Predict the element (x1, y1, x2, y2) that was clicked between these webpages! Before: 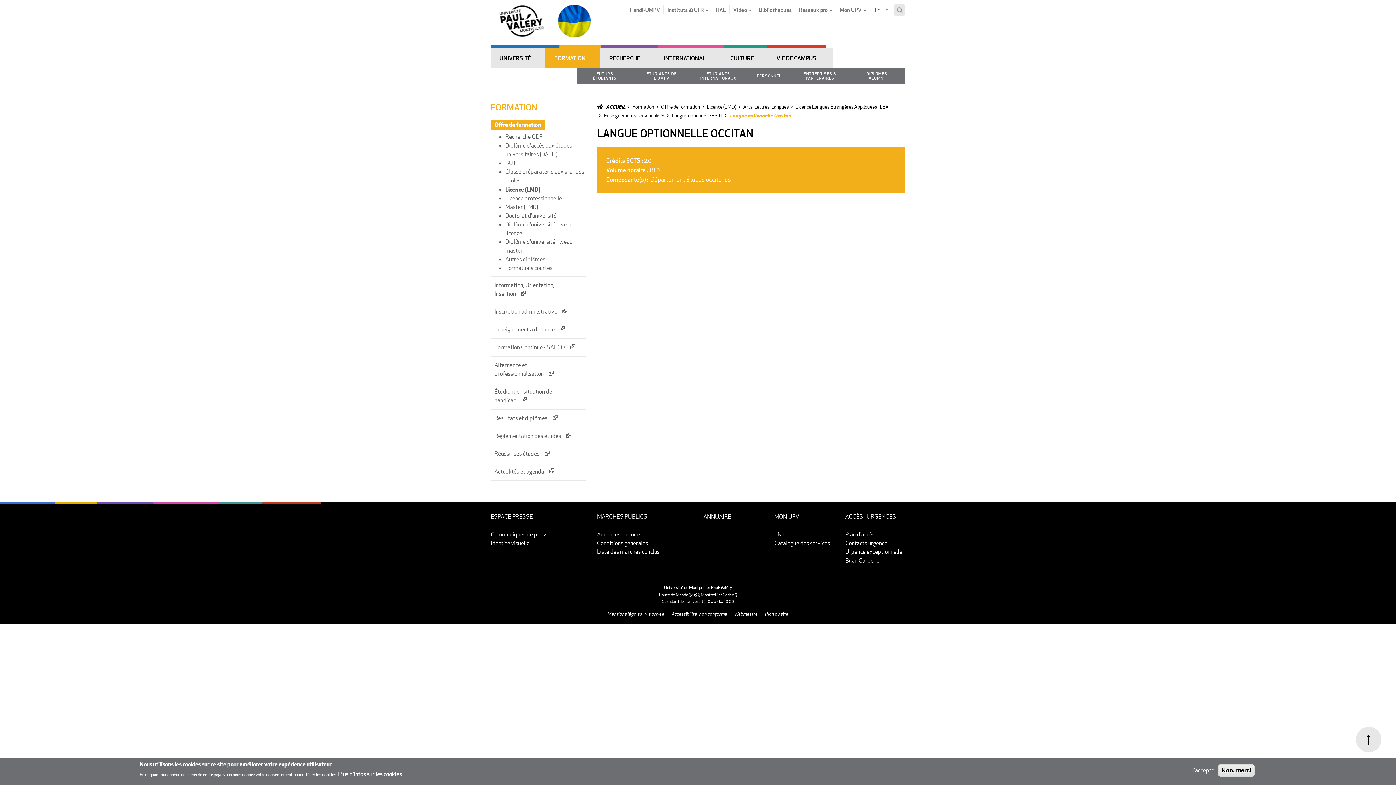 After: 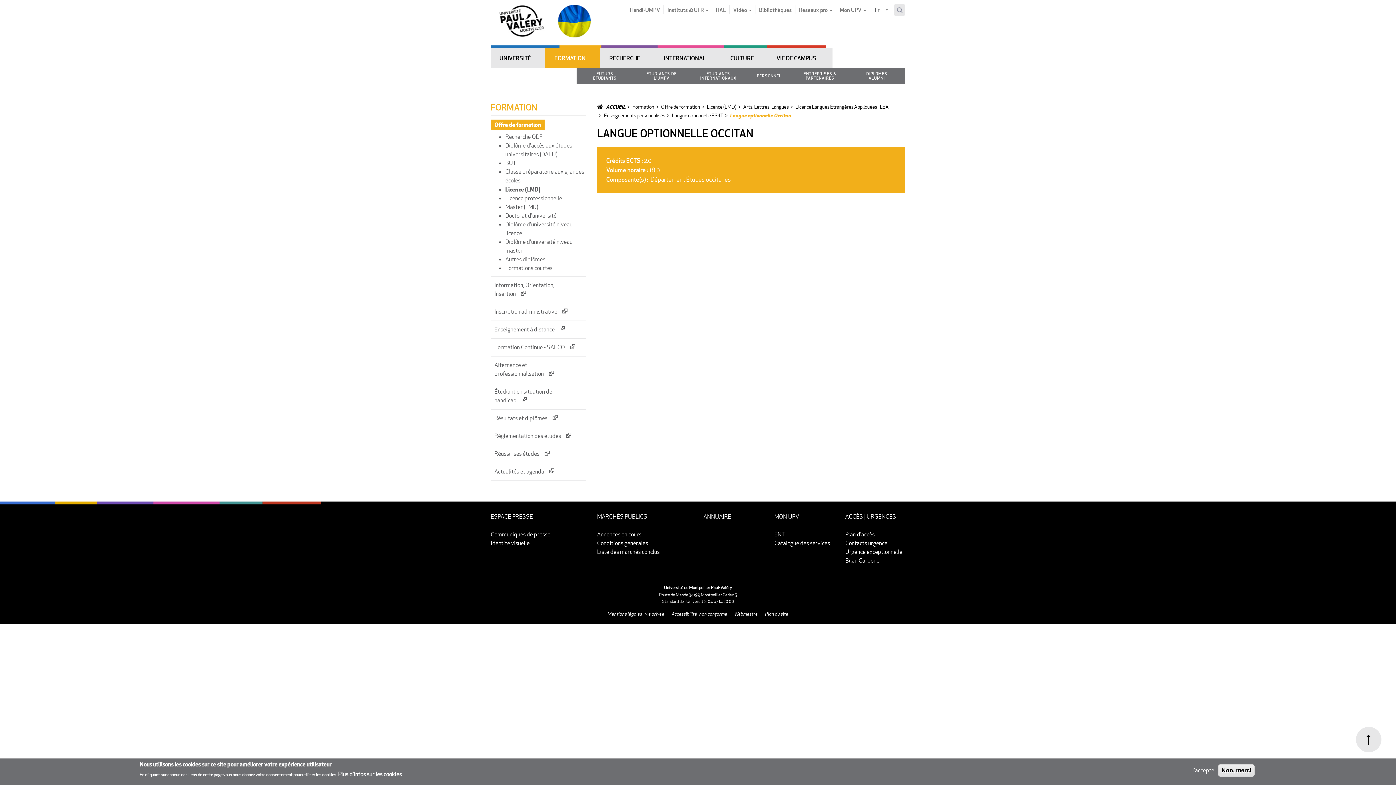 Action: bbox: (558, 4, 590, 37)